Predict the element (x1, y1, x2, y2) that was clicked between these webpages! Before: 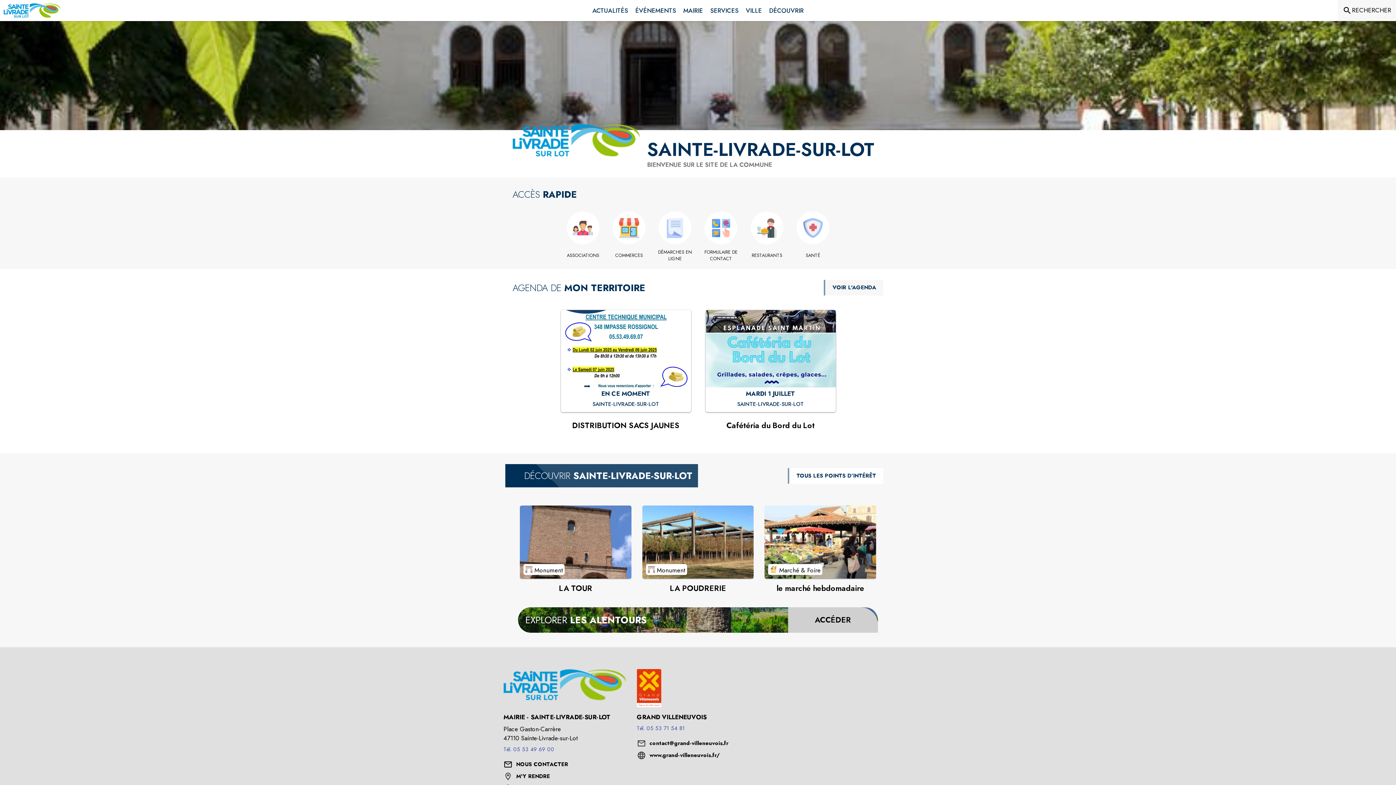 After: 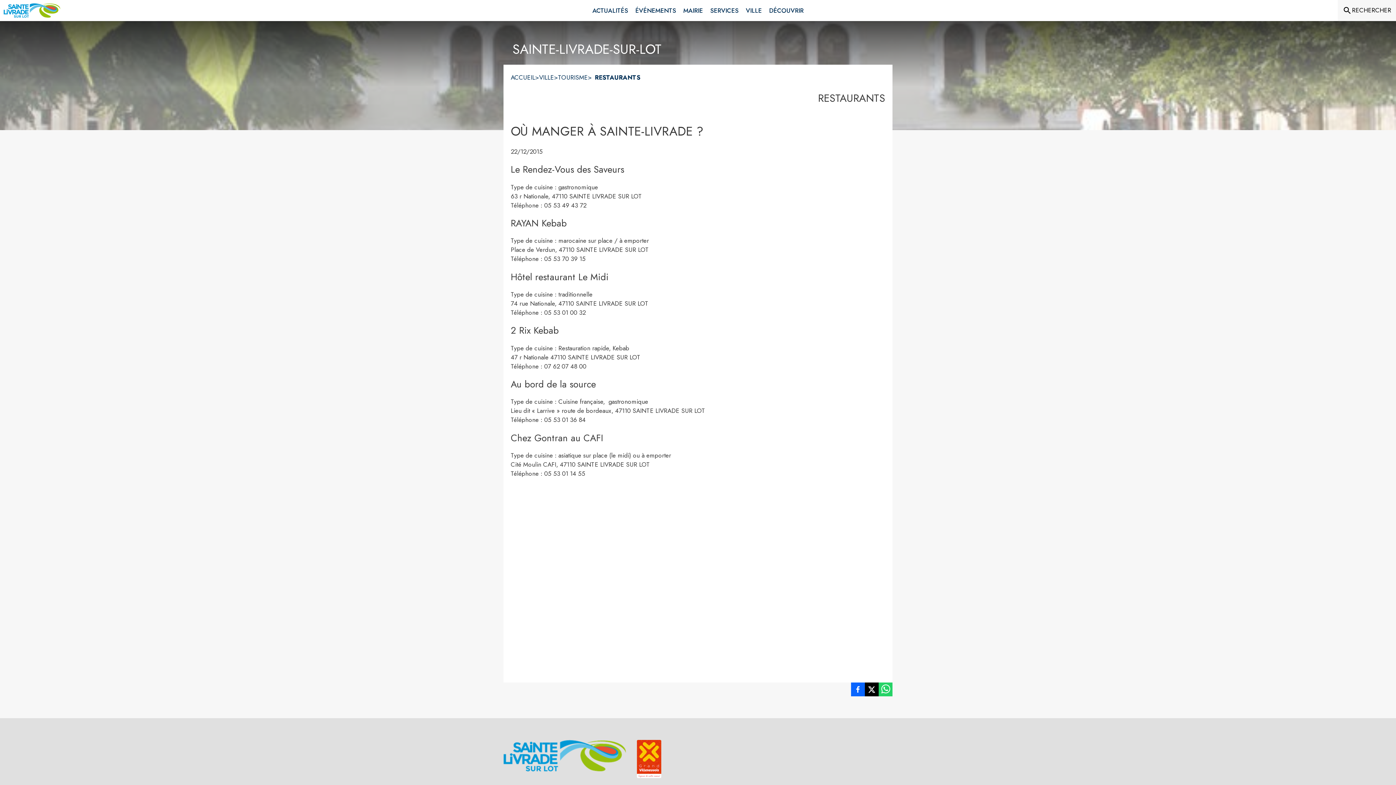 Action: bbox: (746, 252, 788, 258) label: Restaurants